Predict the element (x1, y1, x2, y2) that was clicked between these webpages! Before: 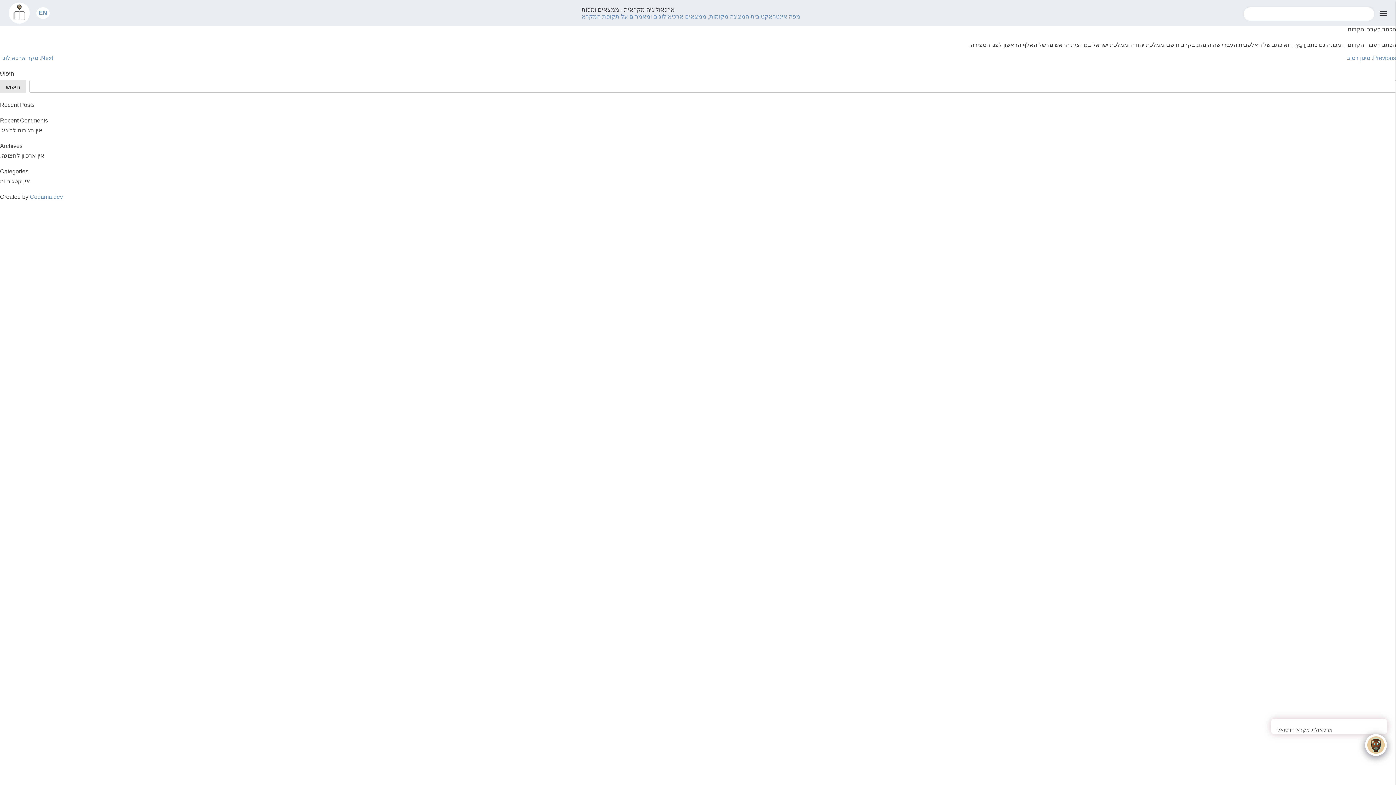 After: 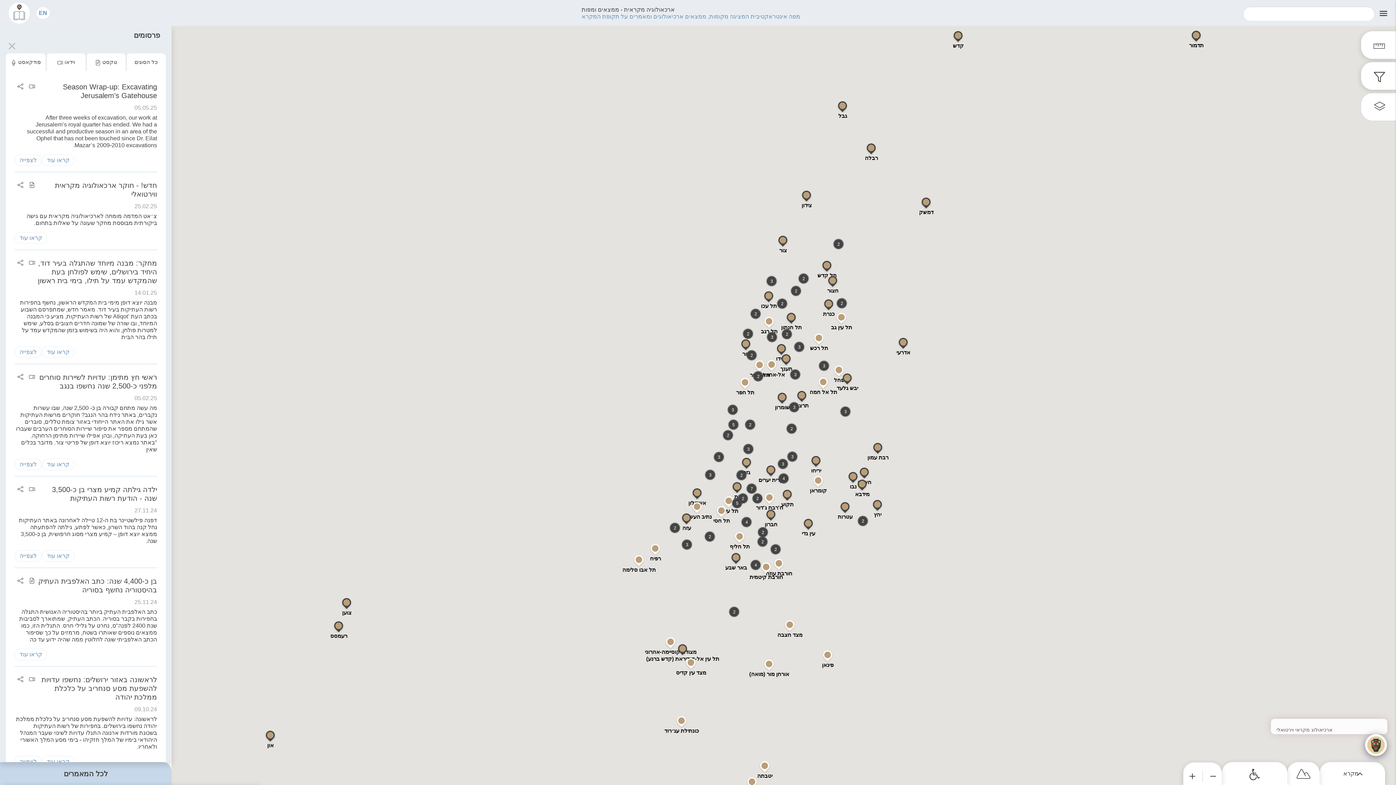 Action: bbox: (8, 2, 29, 23)